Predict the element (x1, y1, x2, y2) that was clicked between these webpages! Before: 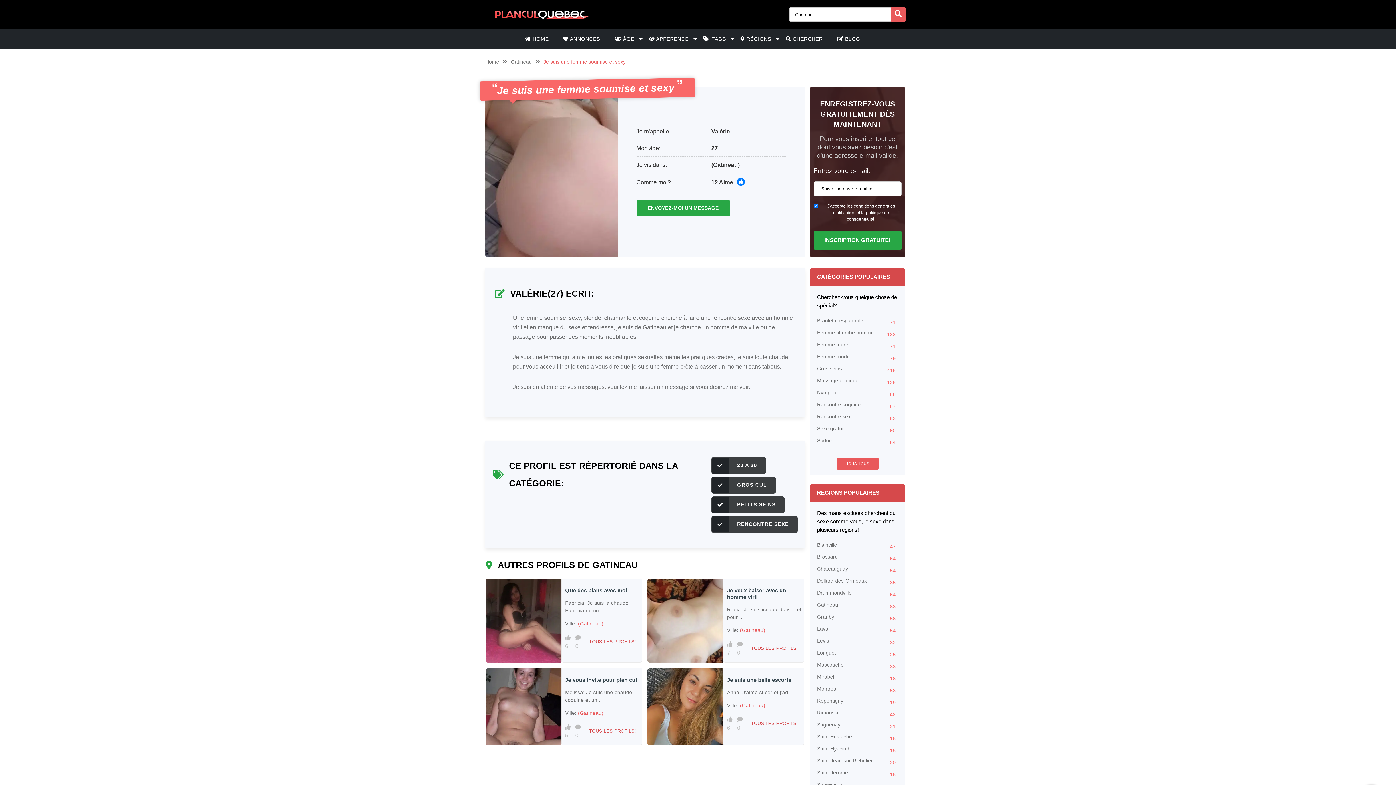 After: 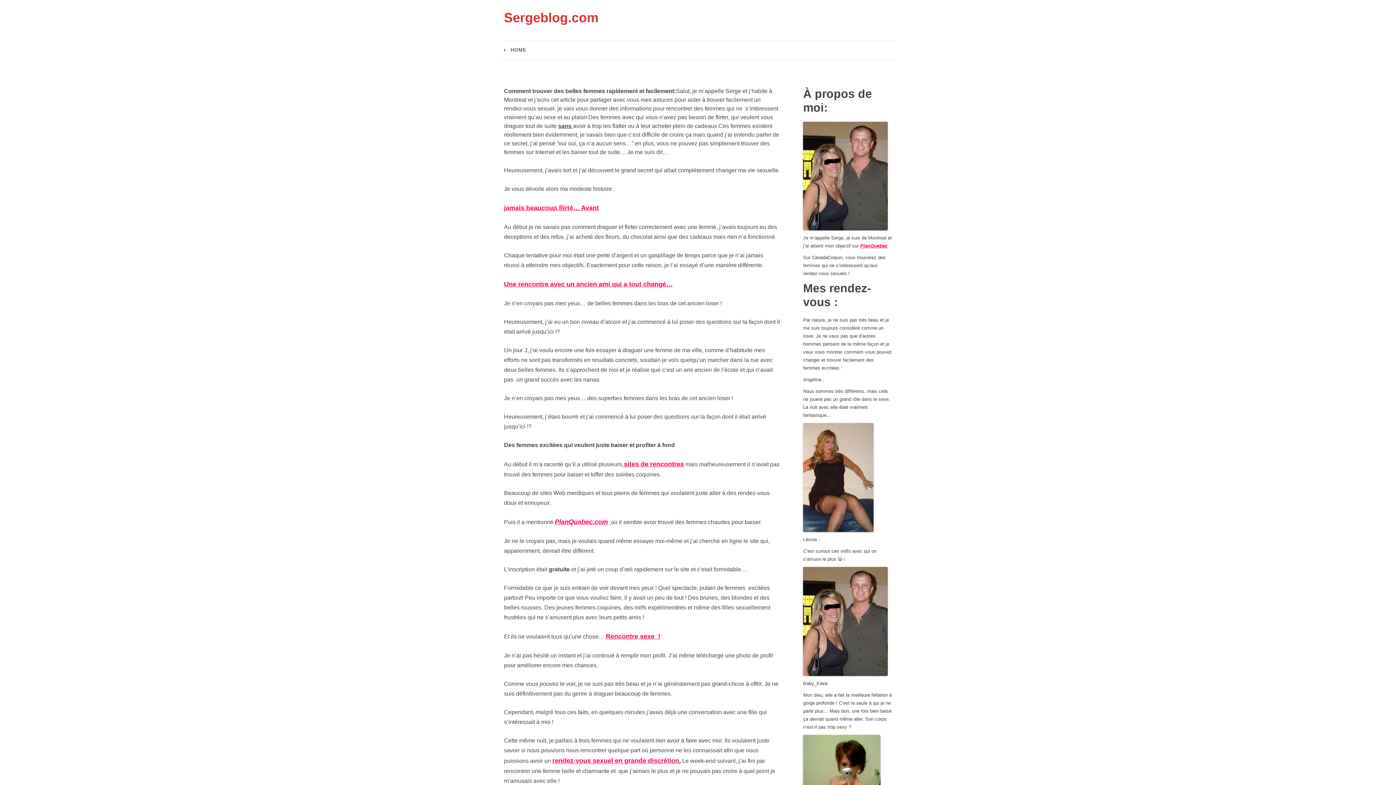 Action: bbox: (517, 34, 556, 43) label:  HOME